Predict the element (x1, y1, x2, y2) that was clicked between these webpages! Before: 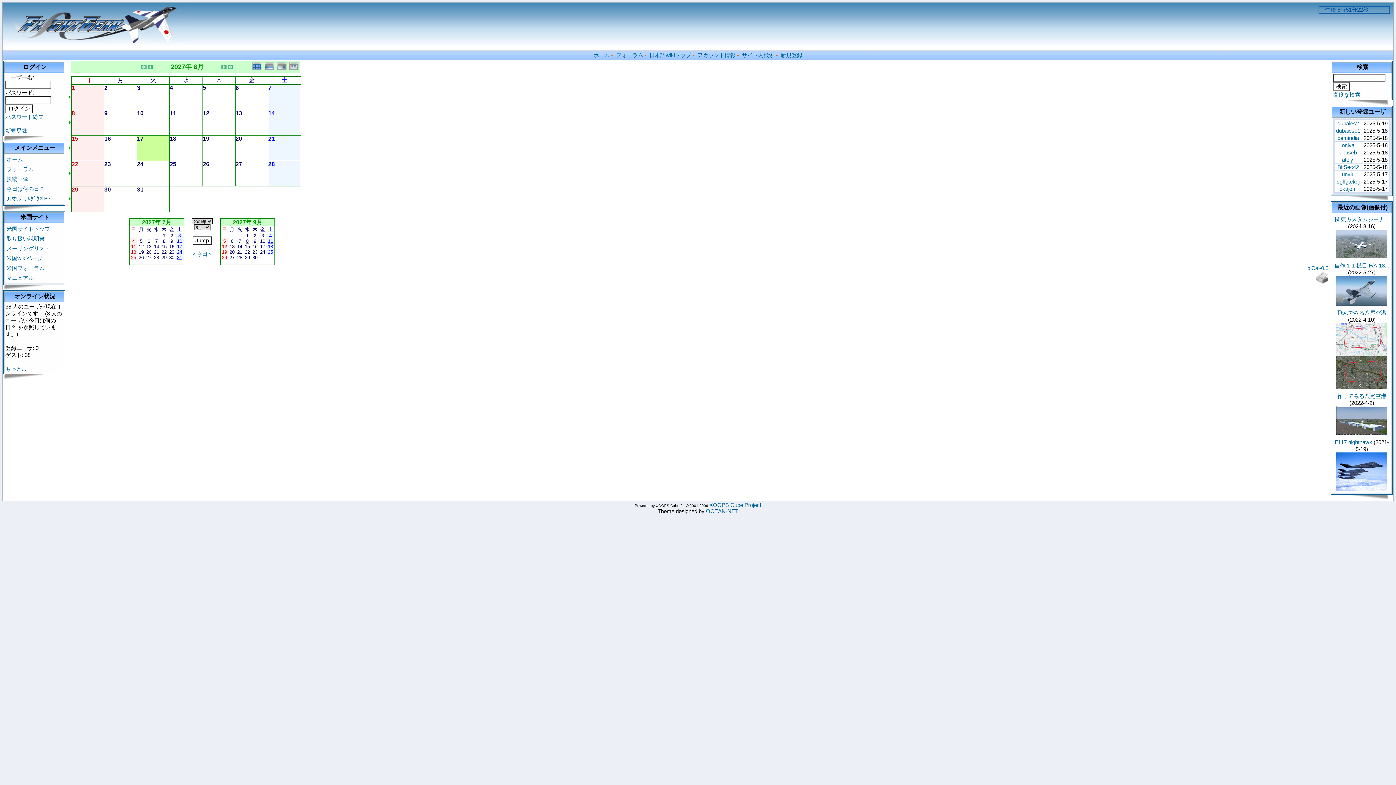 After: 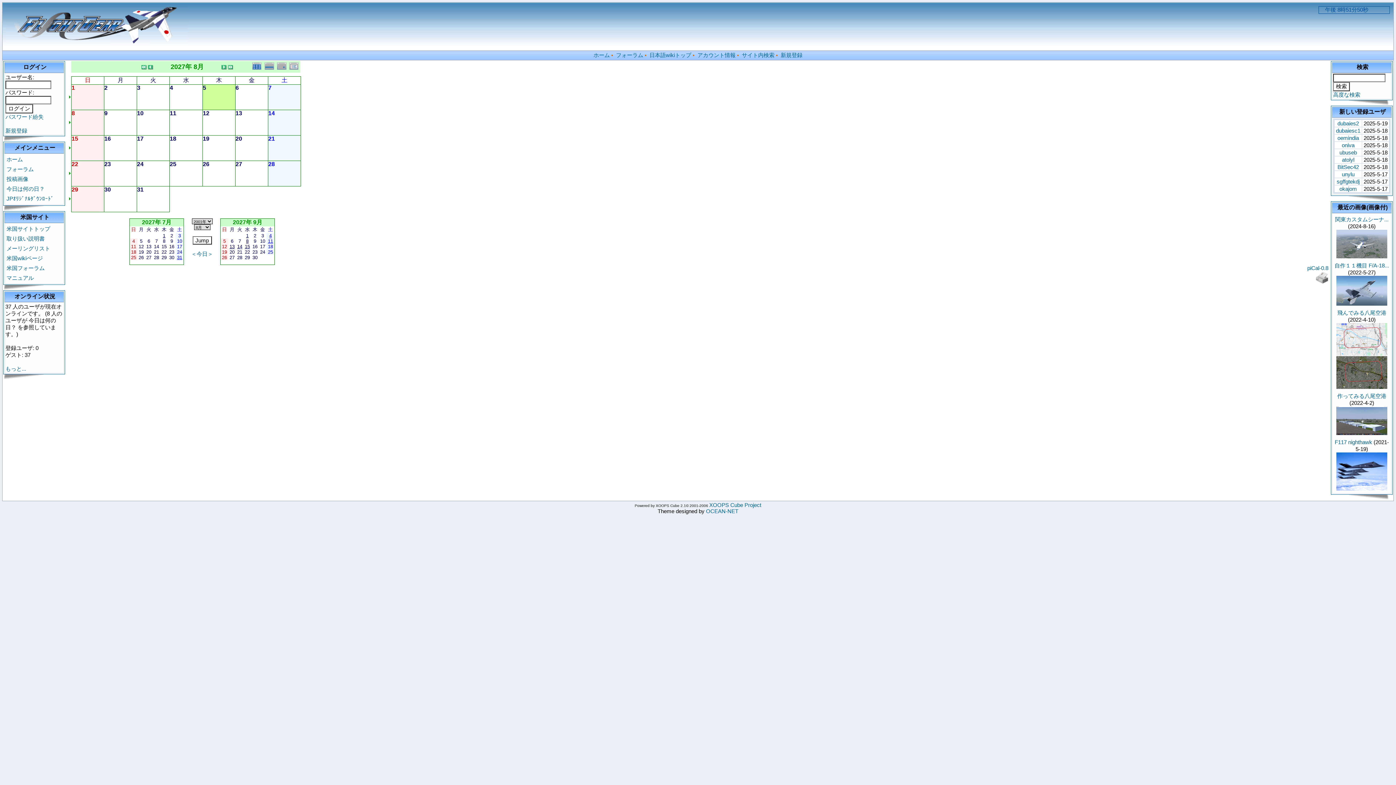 Action: bbox: (230, 84, 235, 90)